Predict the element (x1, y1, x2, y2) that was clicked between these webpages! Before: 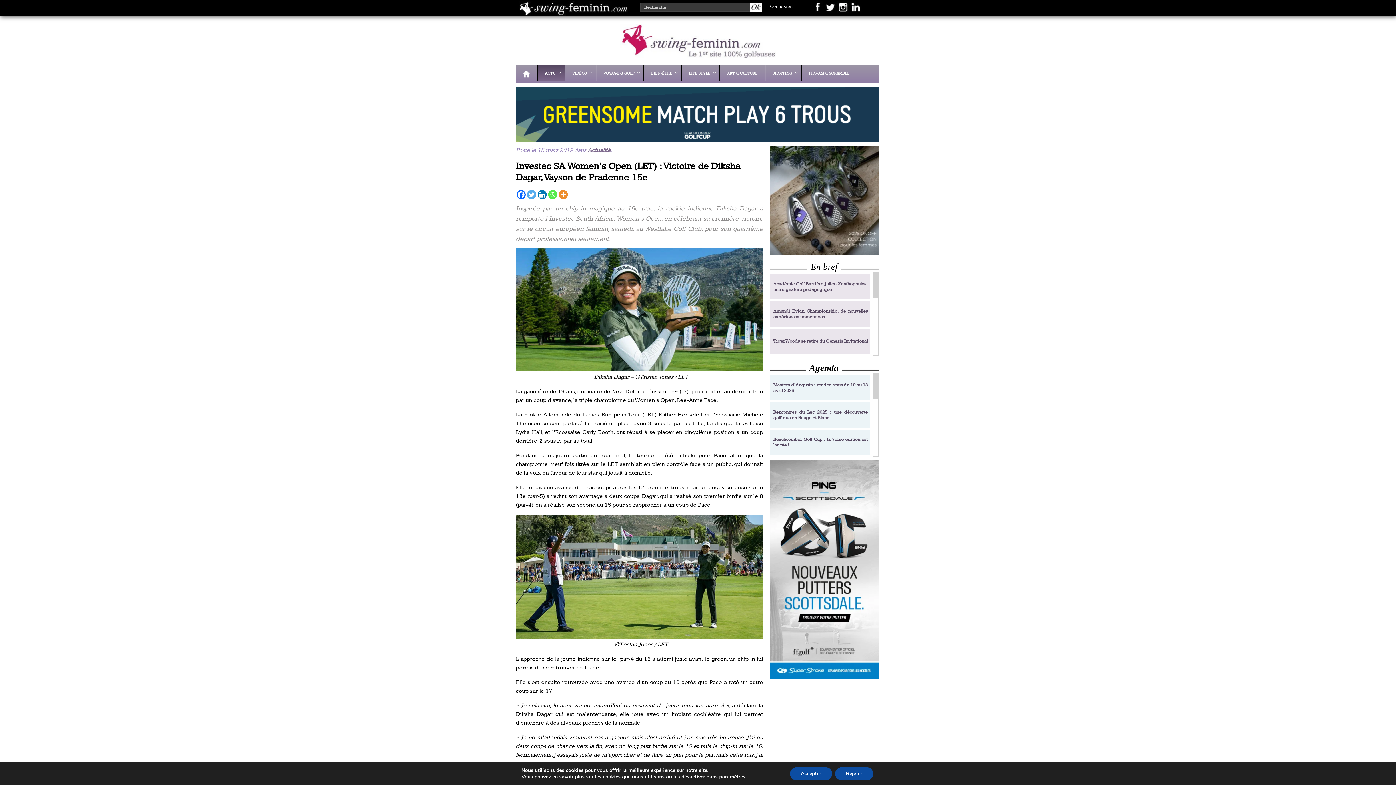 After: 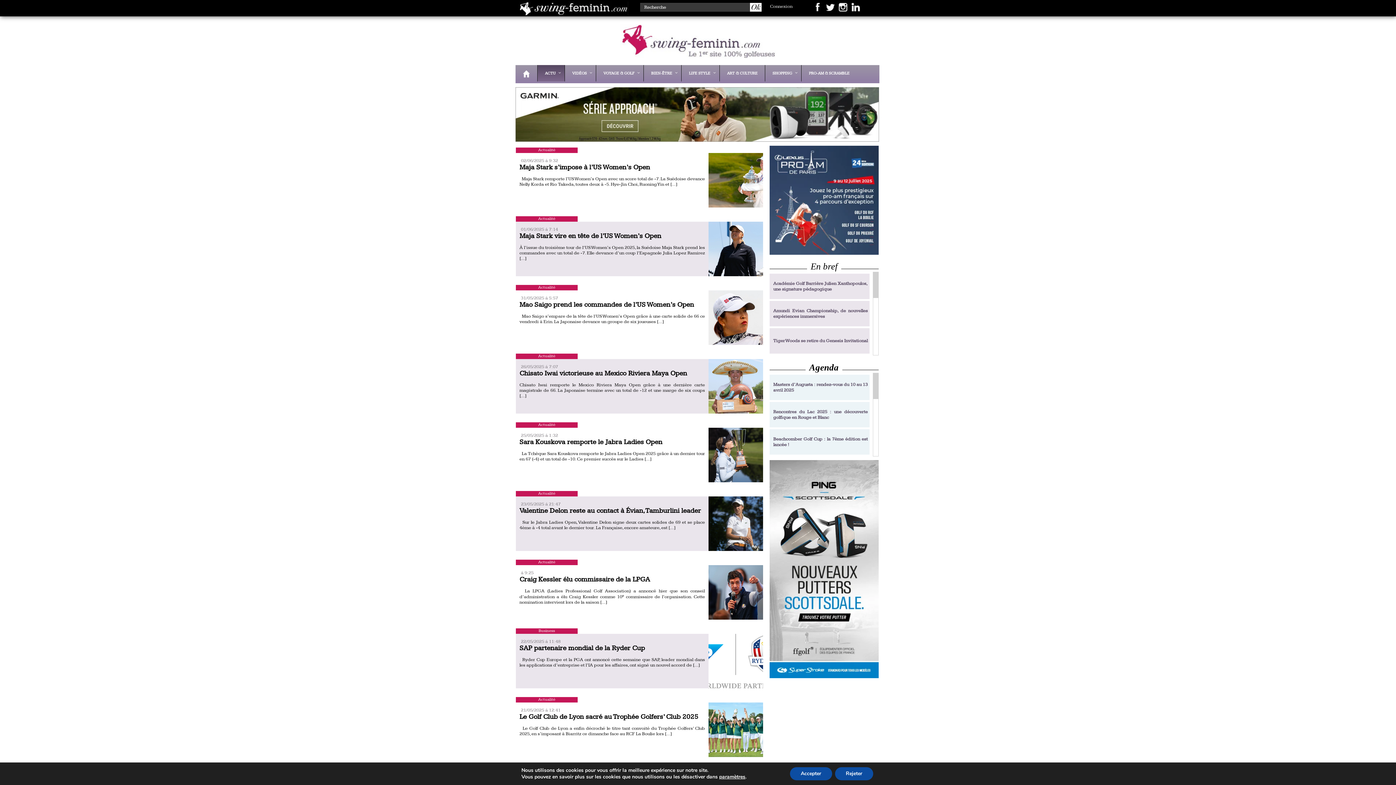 Action: label: ACTU bbox: (537, 65, 564, 81)